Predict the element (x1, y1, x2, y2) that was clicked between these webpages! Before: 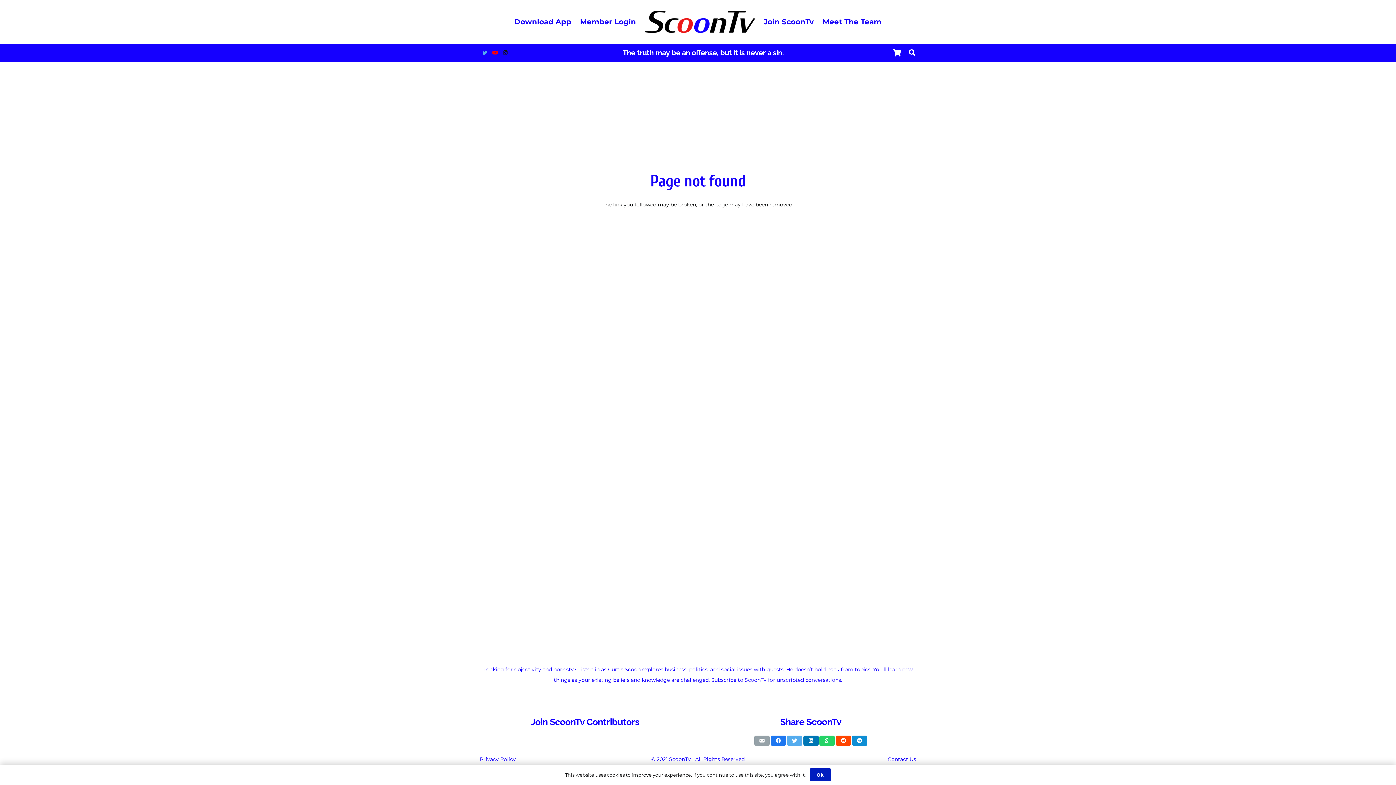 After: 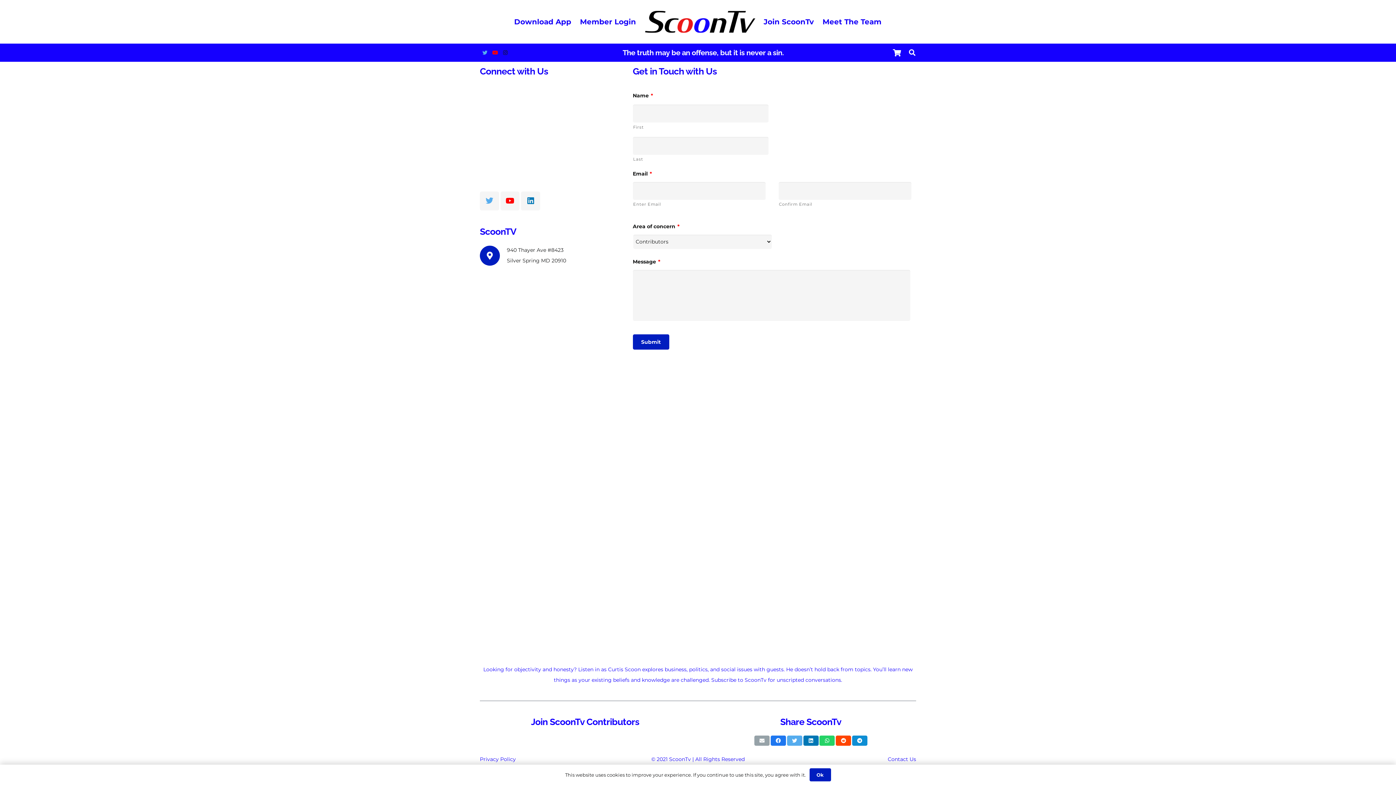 Action: bbox: (888, 756, 916, 762) label: Contact Us